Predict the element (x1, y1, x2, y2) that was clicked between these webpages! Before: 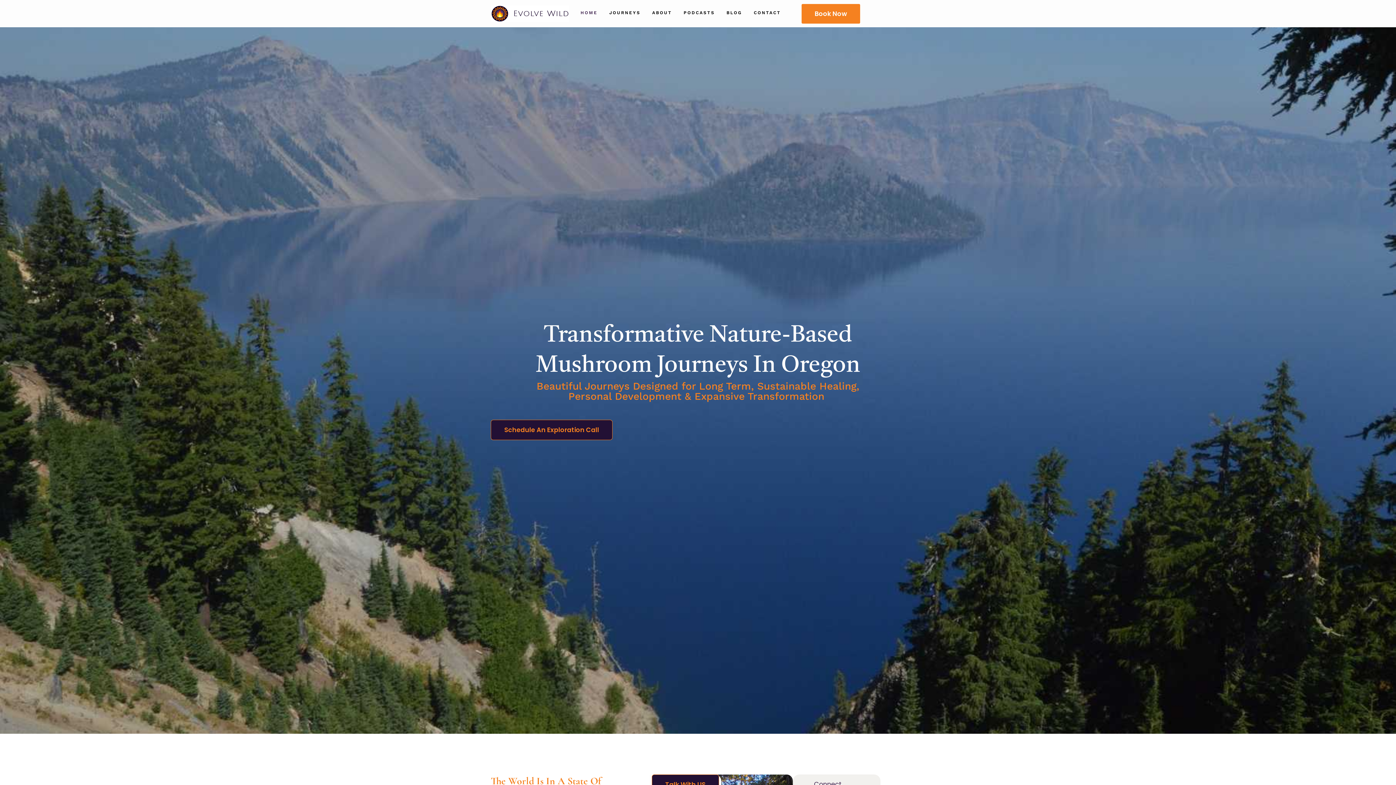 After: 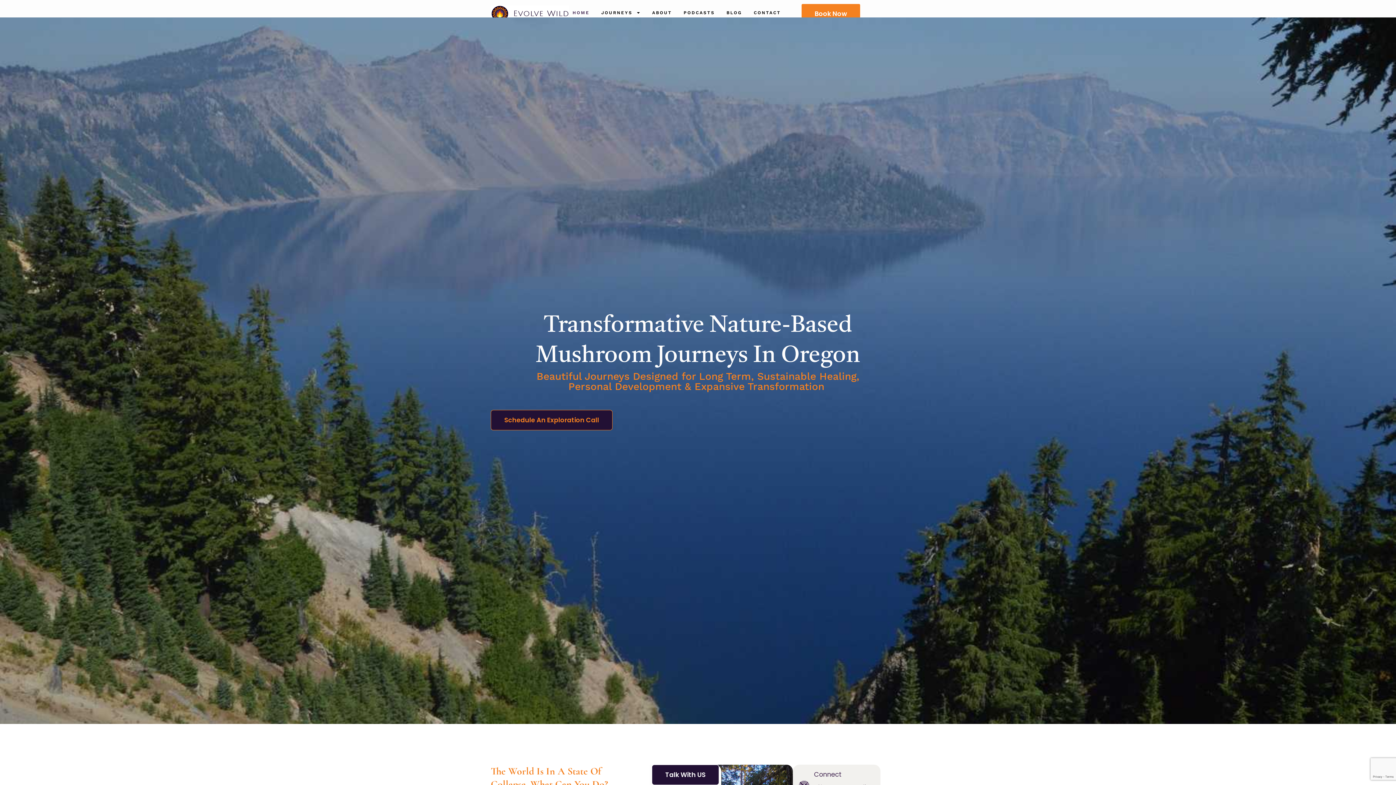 Action: bbox: (652, 774, 719, 795) label: Talk With US